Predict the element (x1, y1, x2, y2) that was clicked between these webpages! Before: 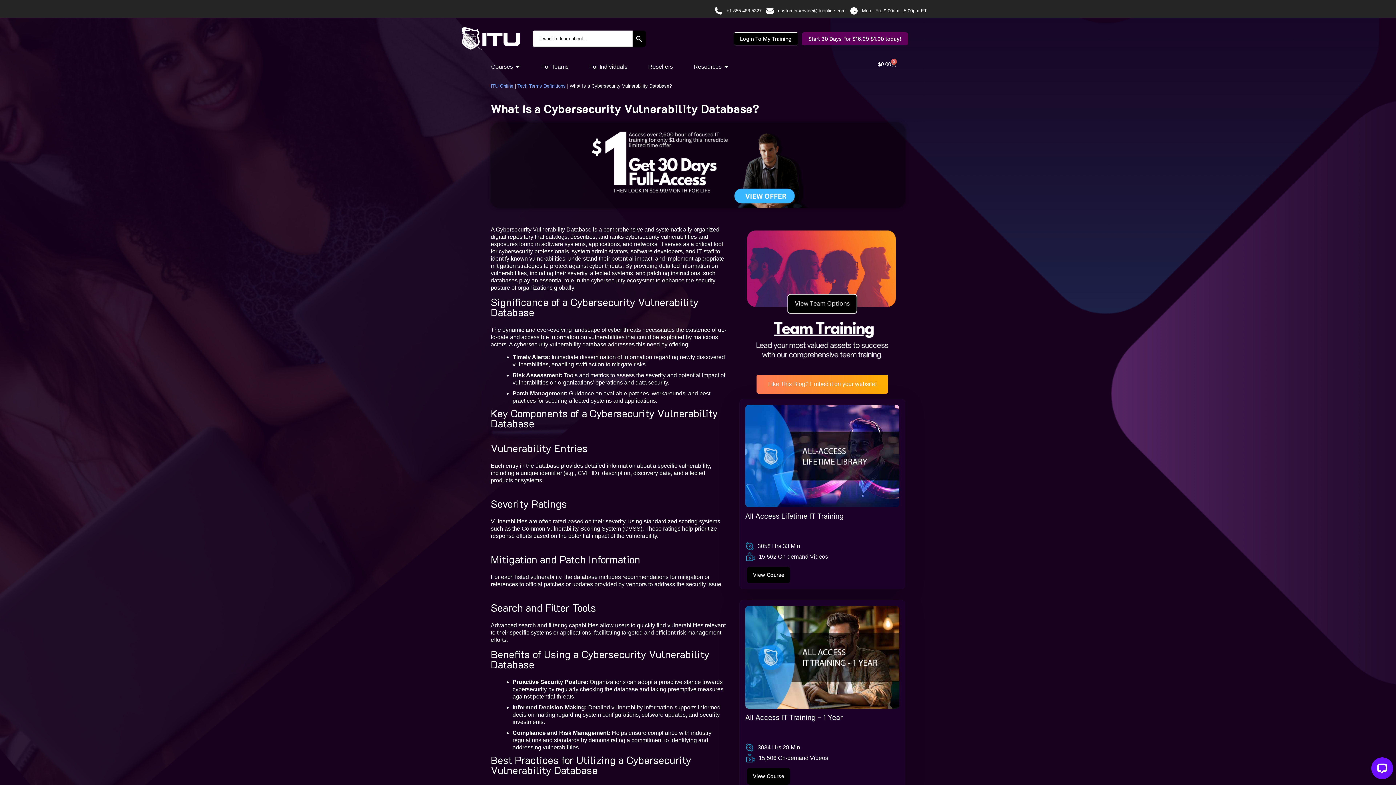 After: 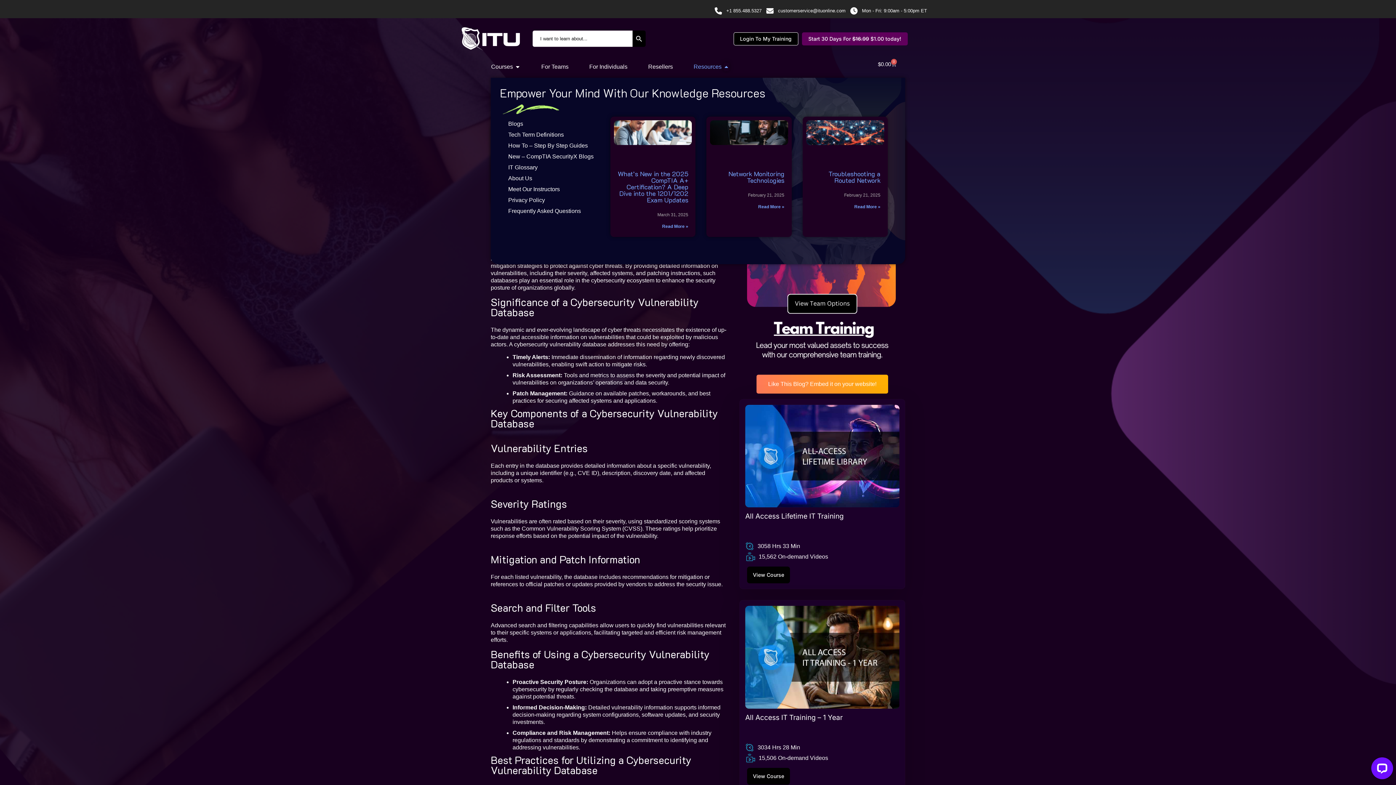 Action: label: Open Resources bbox: (723, 62, 729, 71)